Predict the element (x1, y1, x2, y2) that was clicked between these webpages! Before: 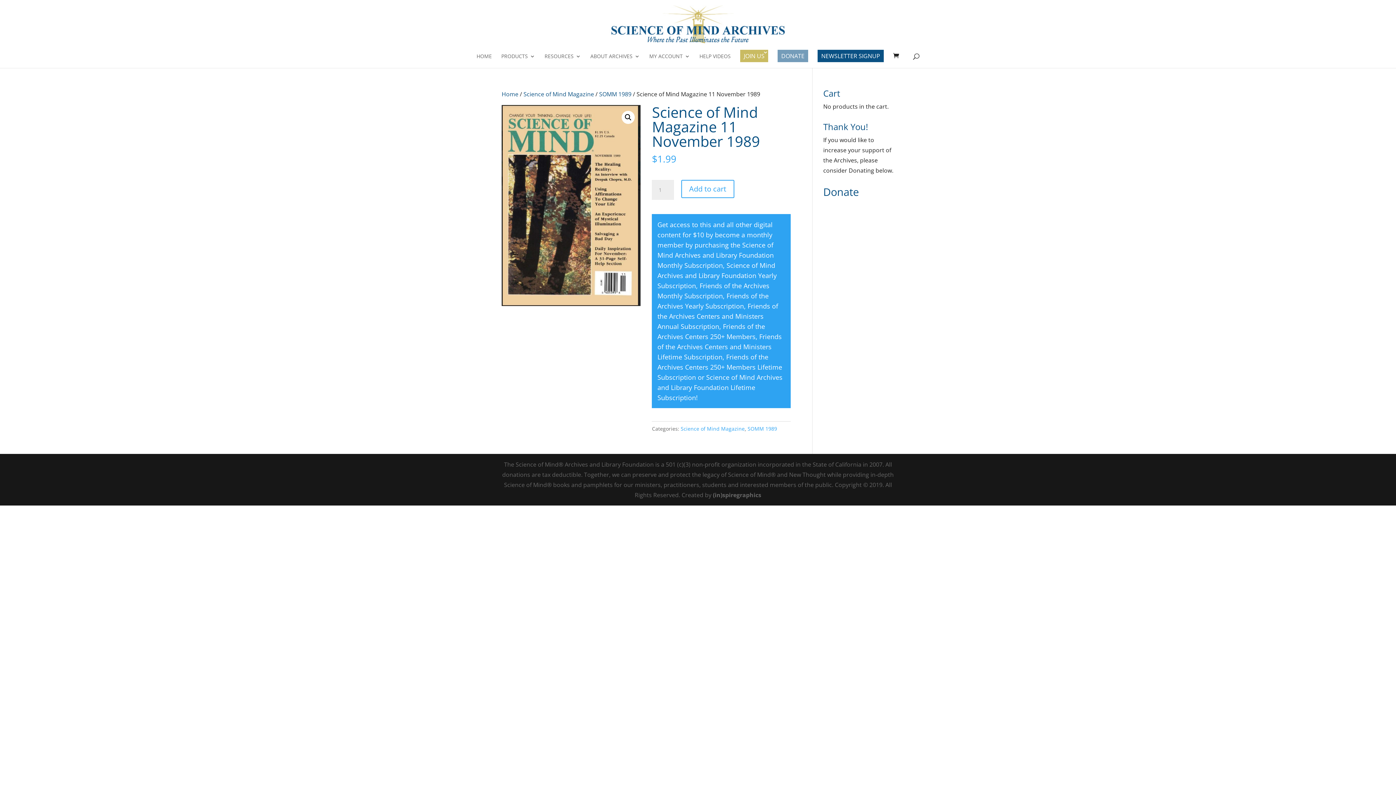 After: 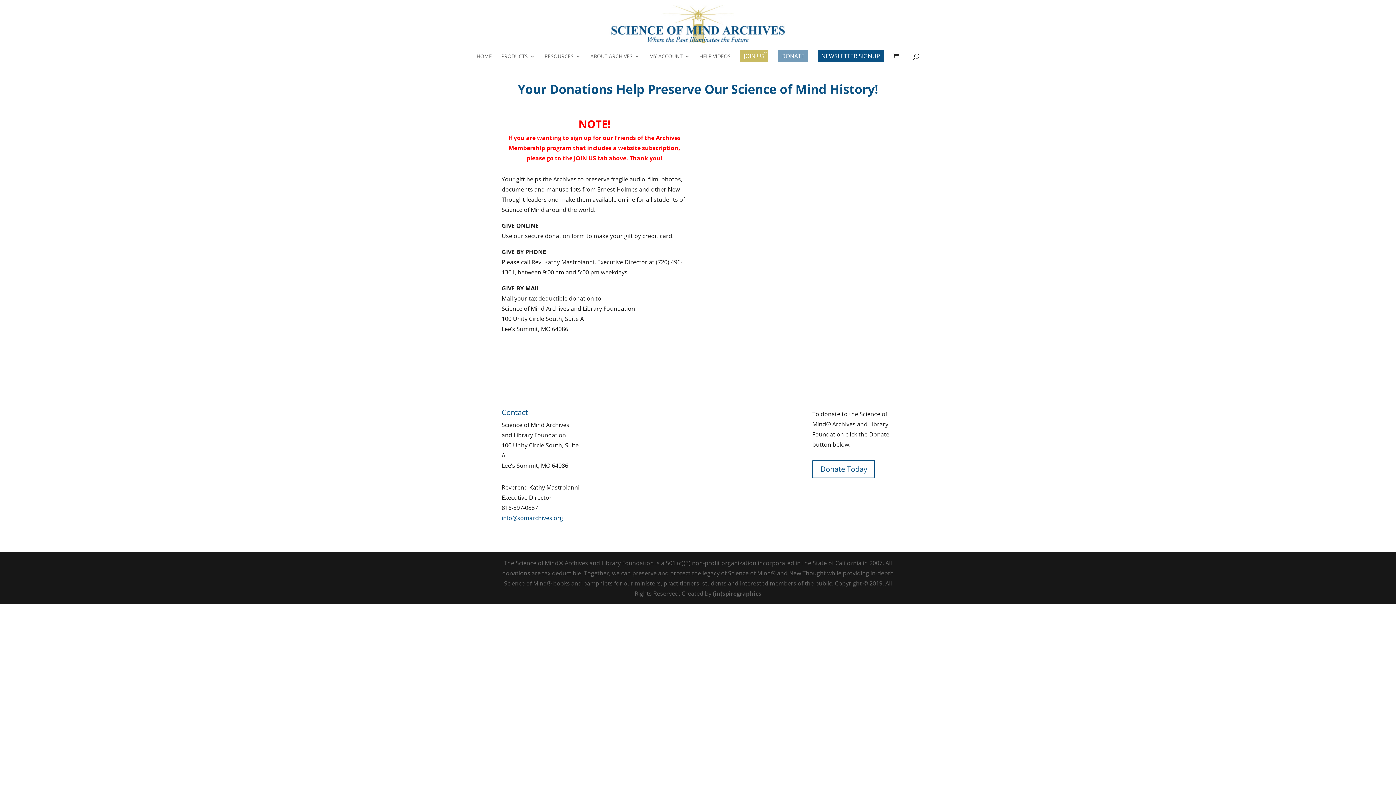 Action: bbox: (777, 49, 808, 62) label: DONATE